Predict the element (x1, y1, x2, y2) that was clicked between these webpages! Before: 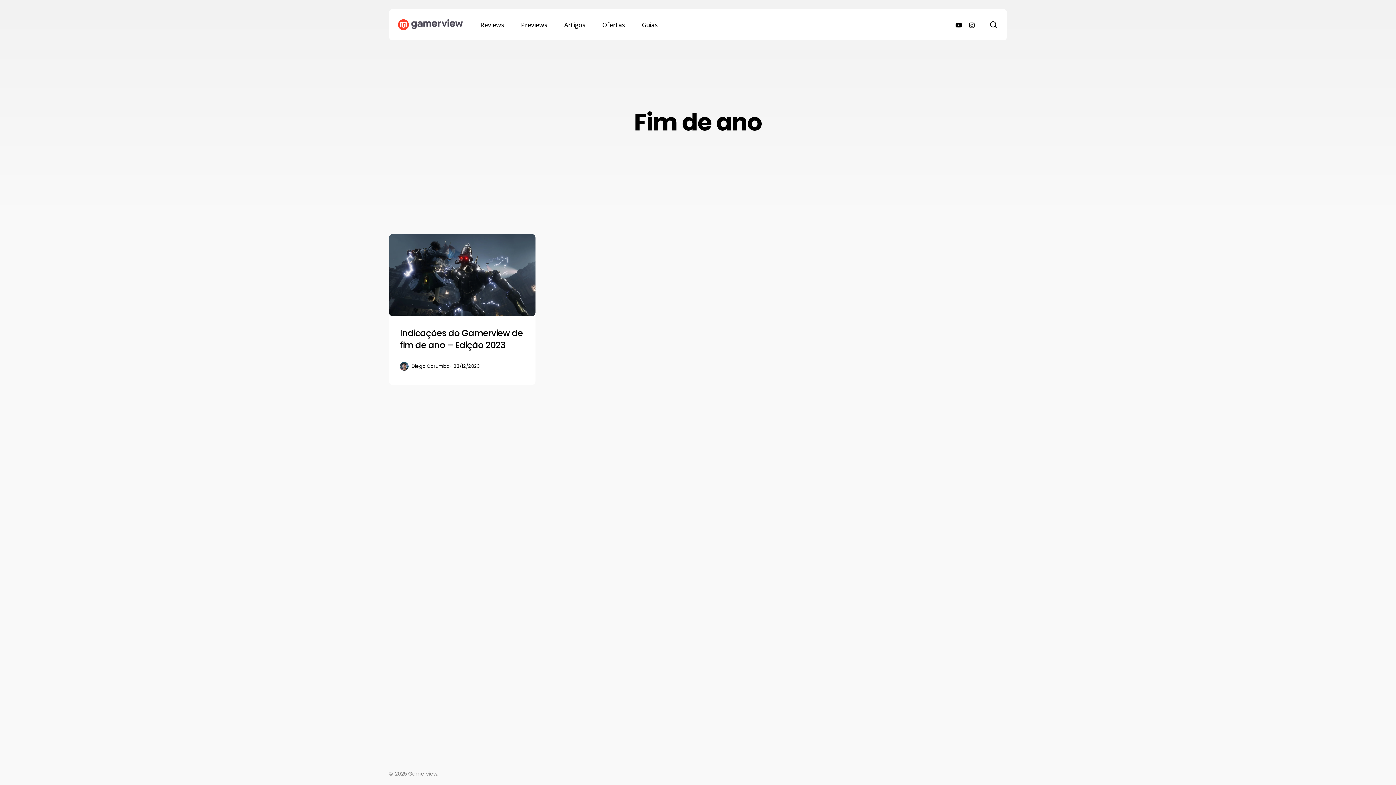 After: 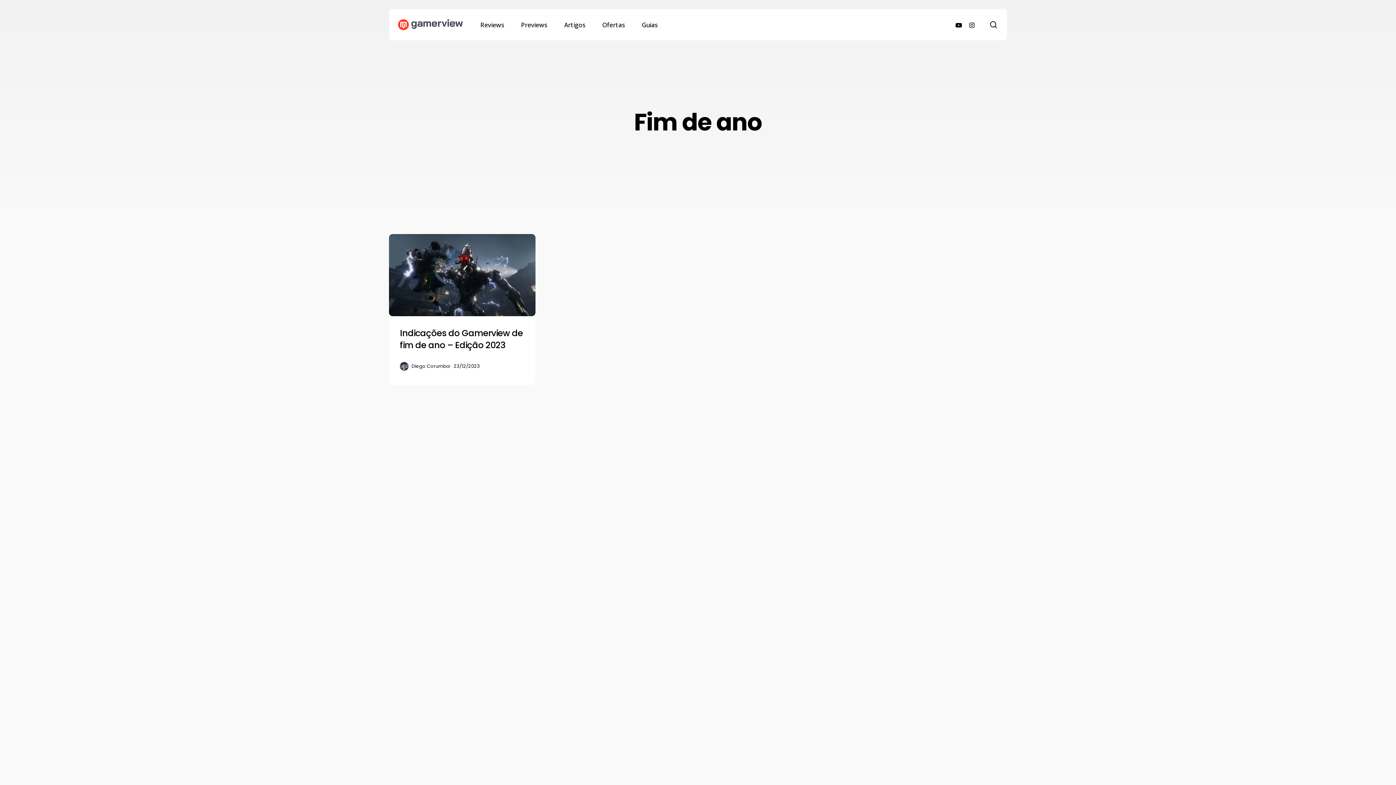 Action: bbox: (989, 20, 998, 28) label: search